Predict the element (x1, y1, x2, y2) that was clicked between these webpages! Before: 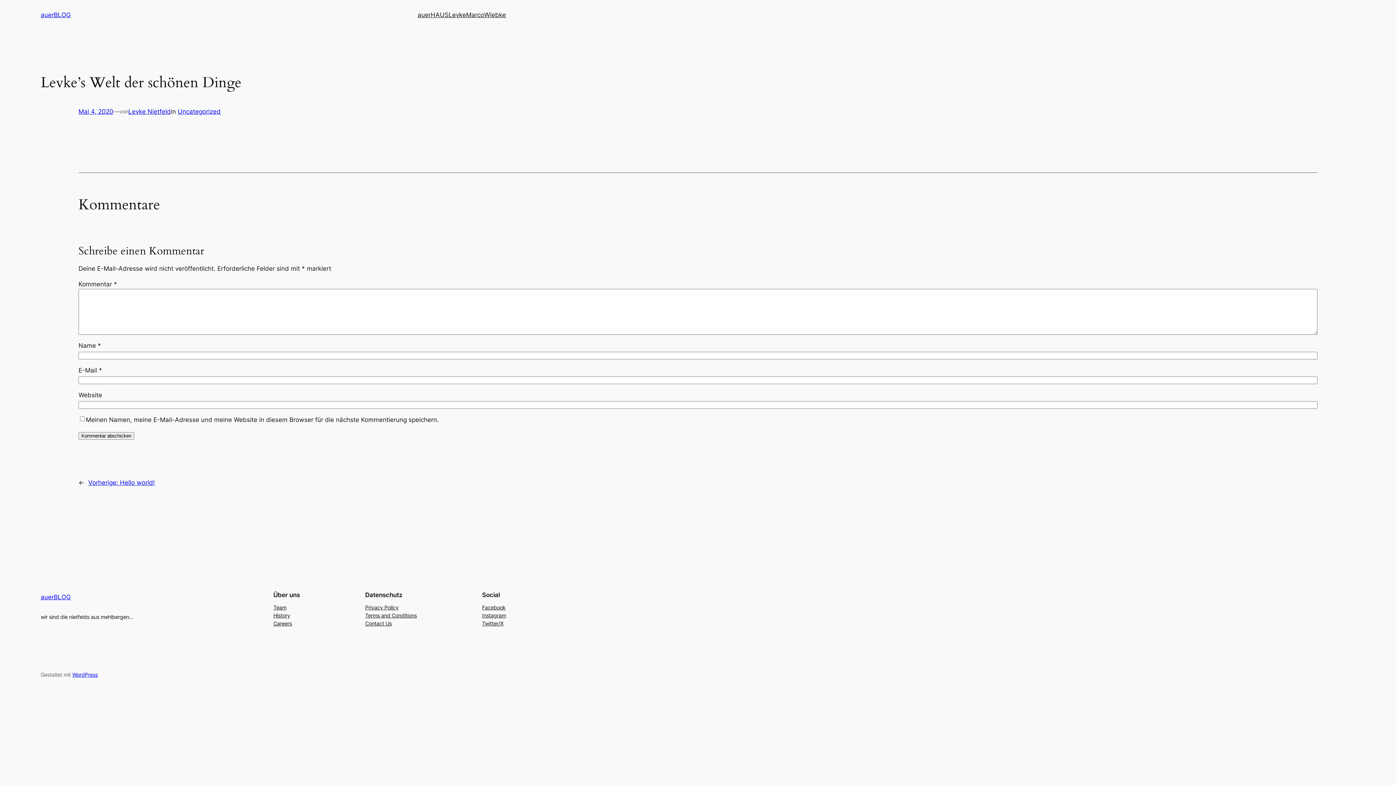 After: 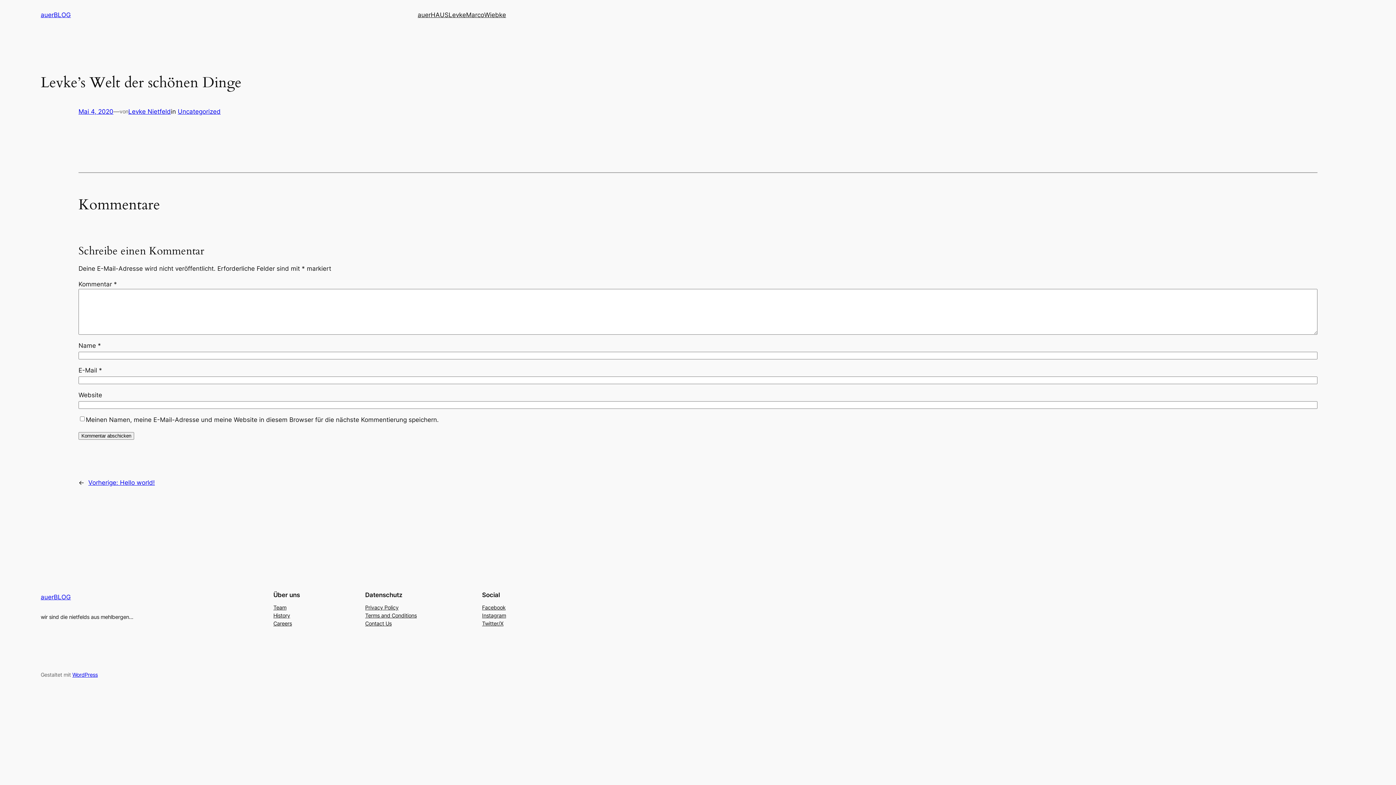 Action: bbox: (273, 604, 286, 612) label: Team